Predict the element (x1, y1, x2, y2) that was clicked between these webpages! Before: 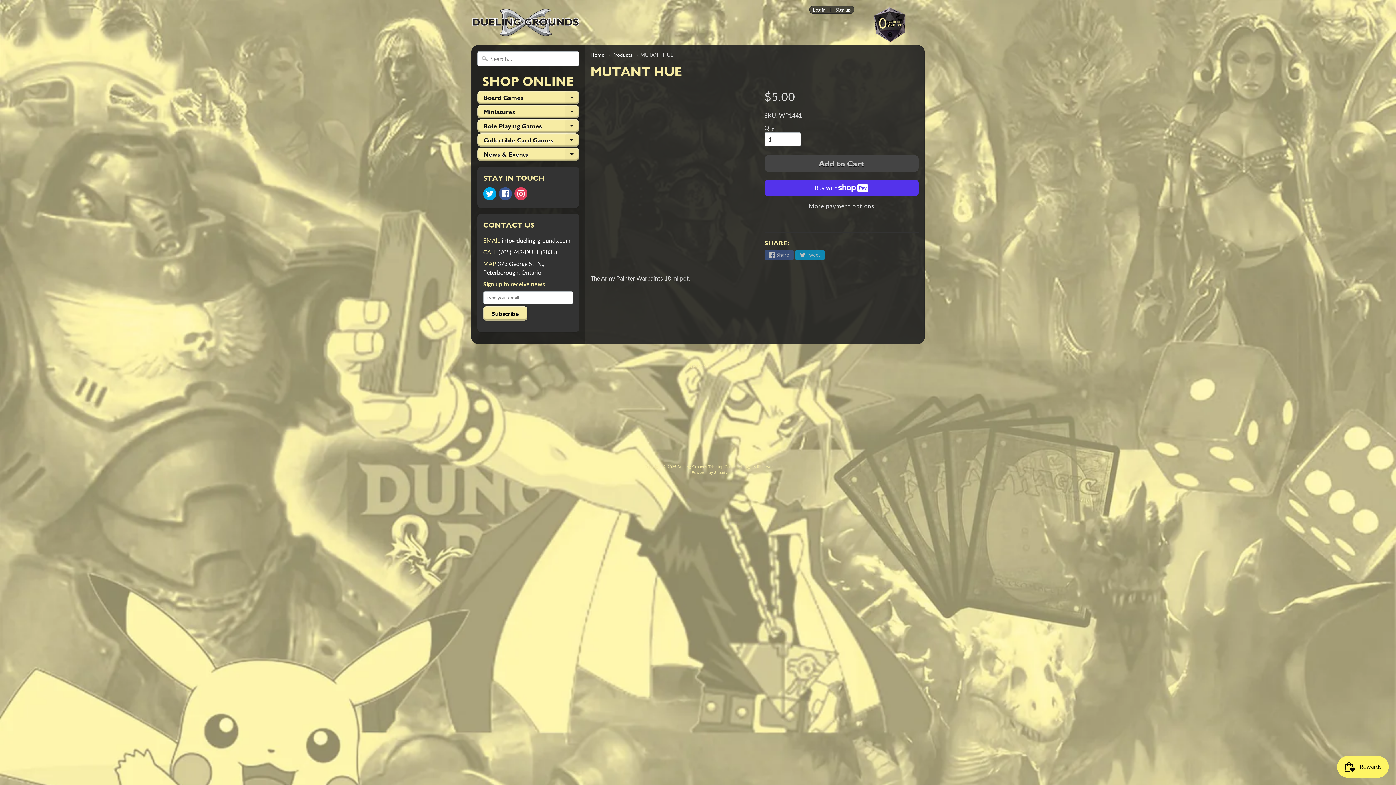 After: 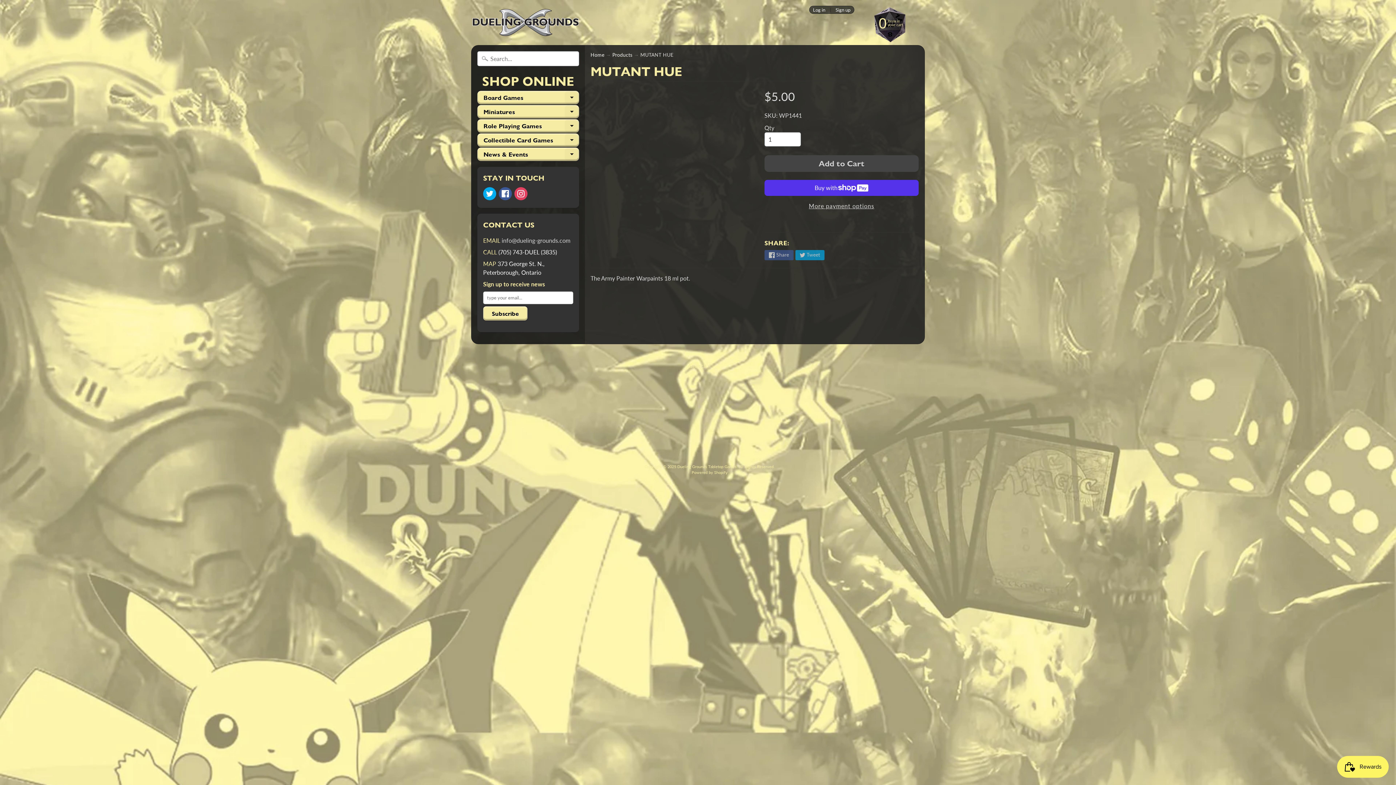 Action: bbox: (501, 237, 570, 244) label: info@dueling-grounds.com